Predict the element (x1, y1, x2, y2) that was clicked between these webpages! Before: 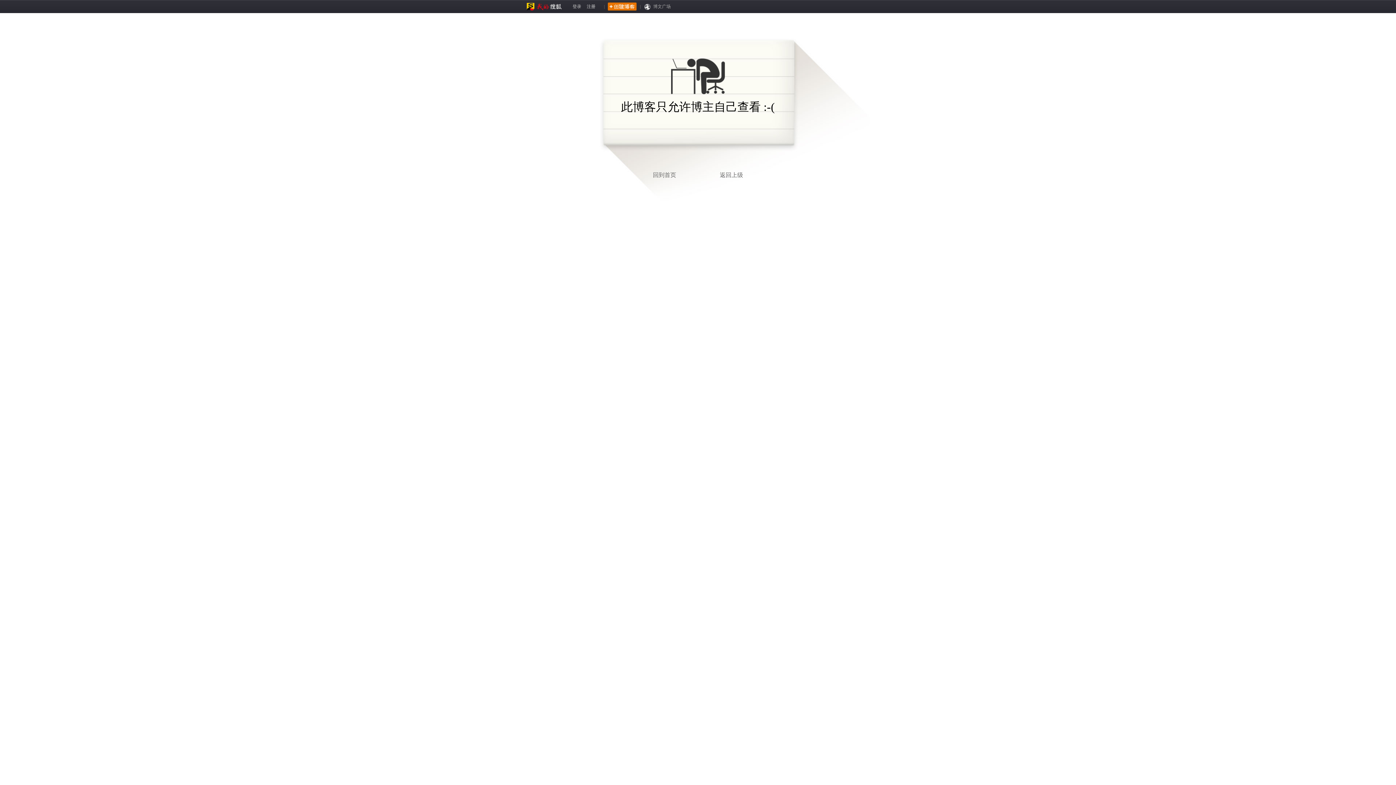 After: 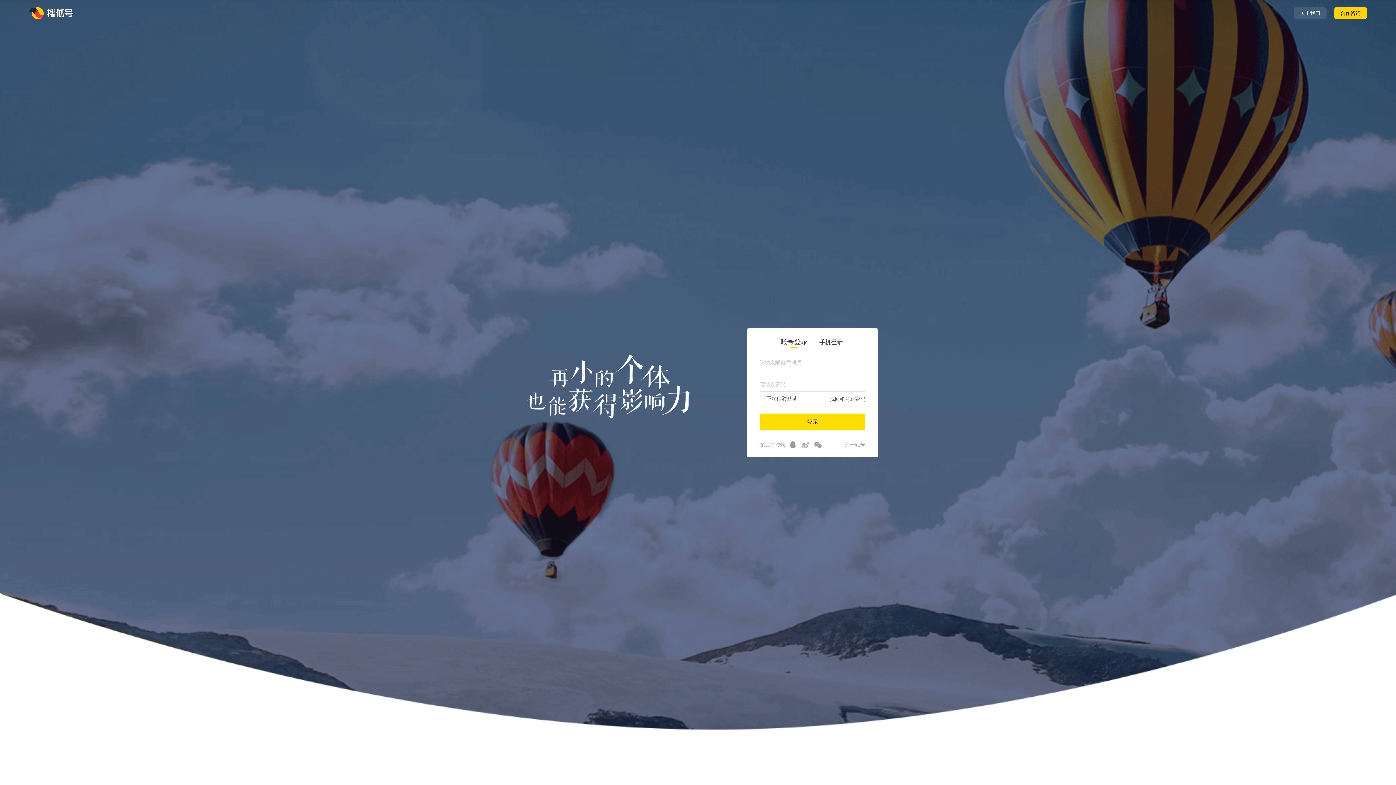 Action: bbox: (526, 4, 561, 9)